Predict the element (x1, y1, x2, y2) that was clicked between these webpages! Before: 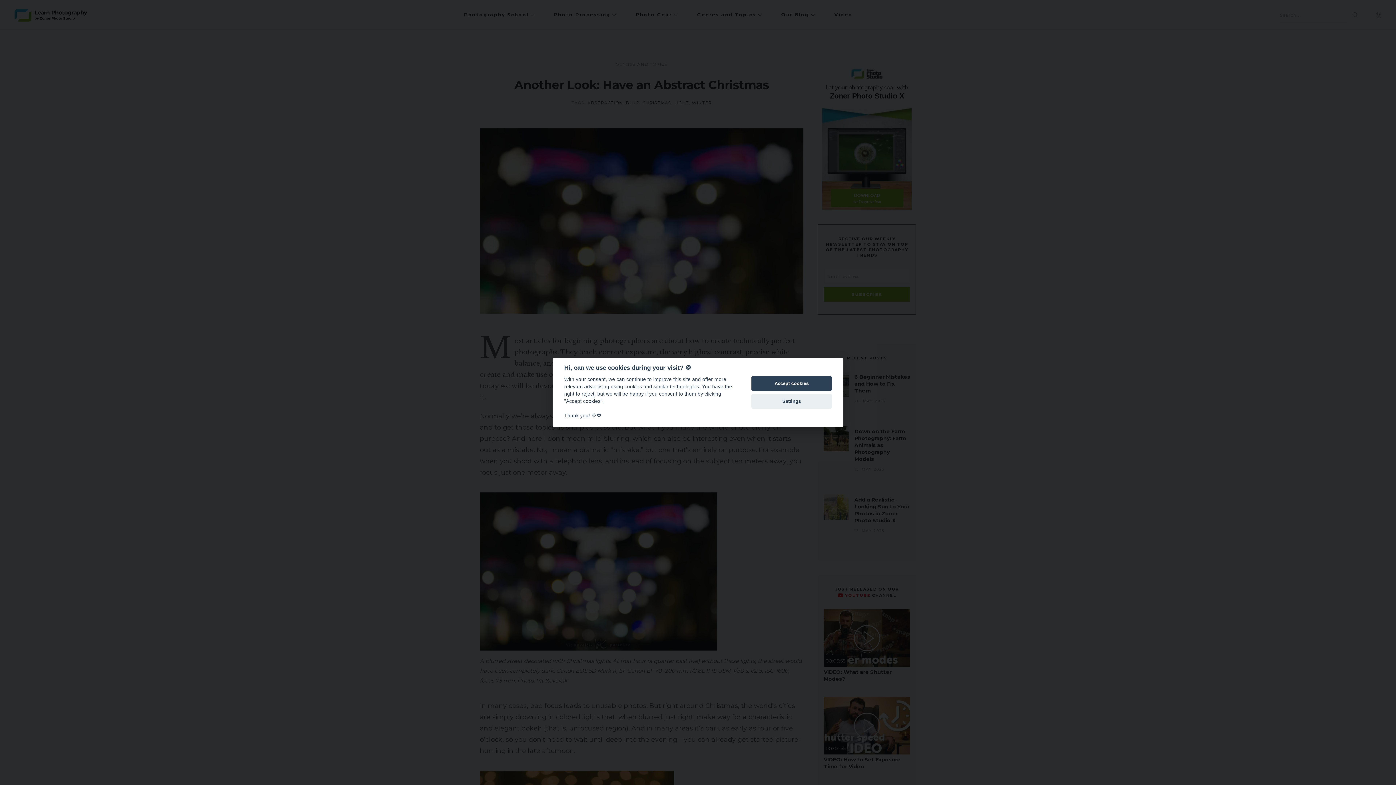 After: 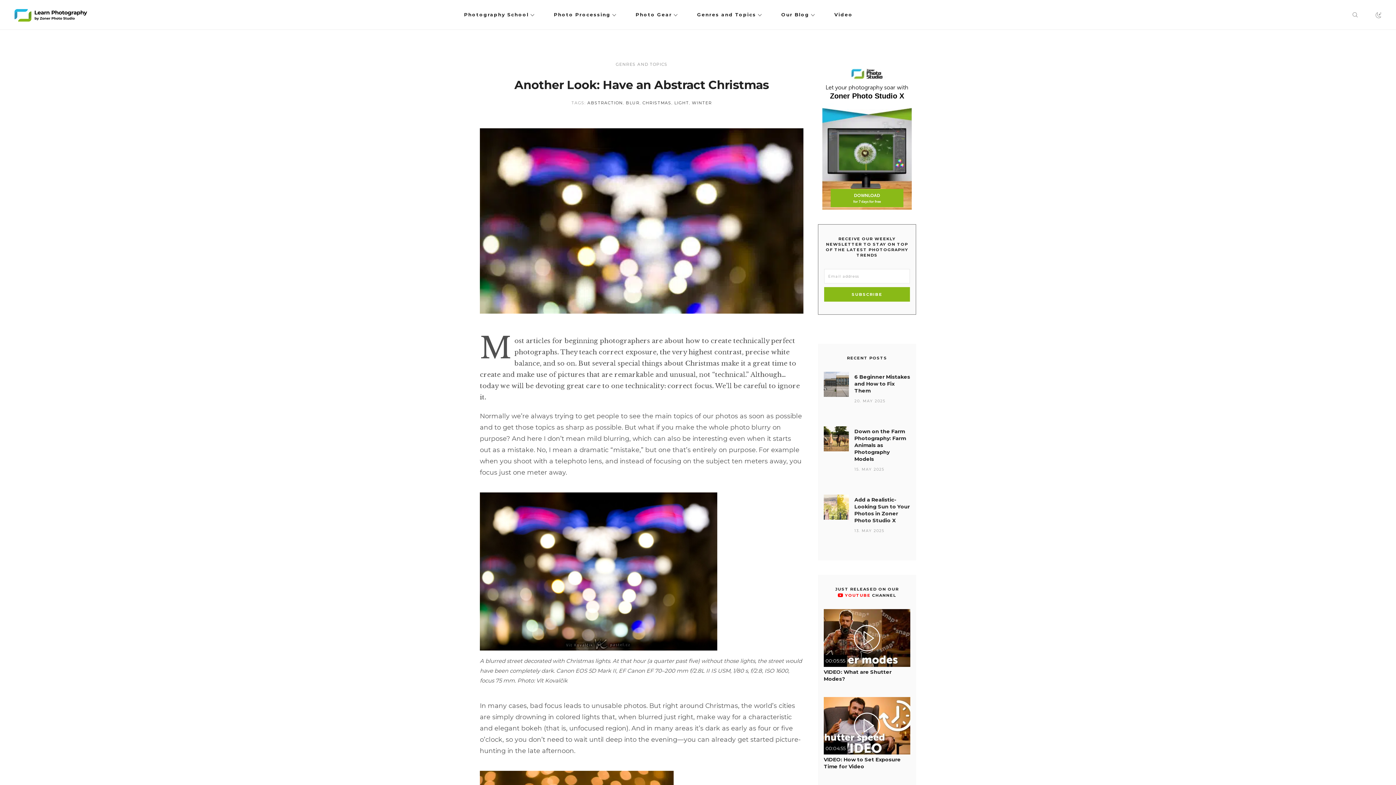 Action: label: reject bbox: (581, 391, 594, 397)